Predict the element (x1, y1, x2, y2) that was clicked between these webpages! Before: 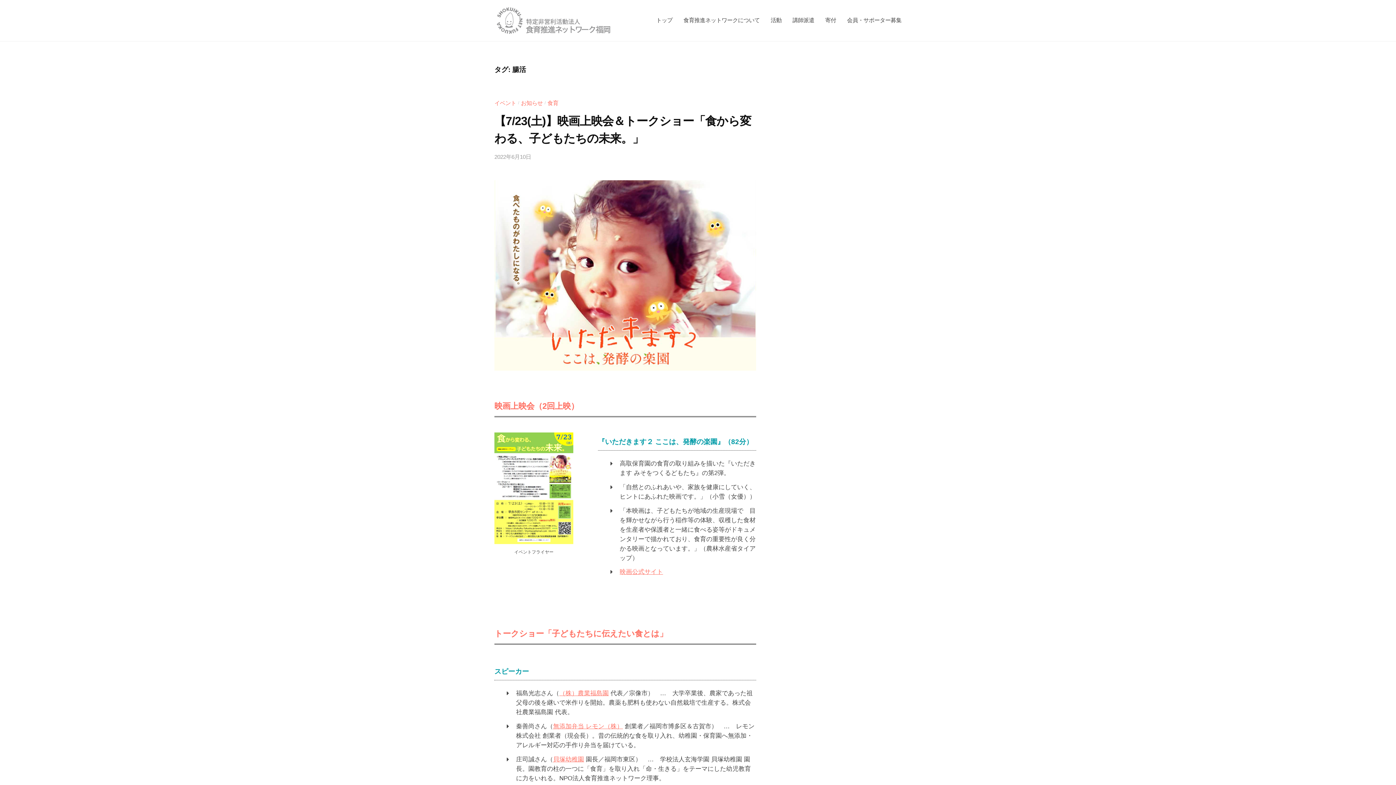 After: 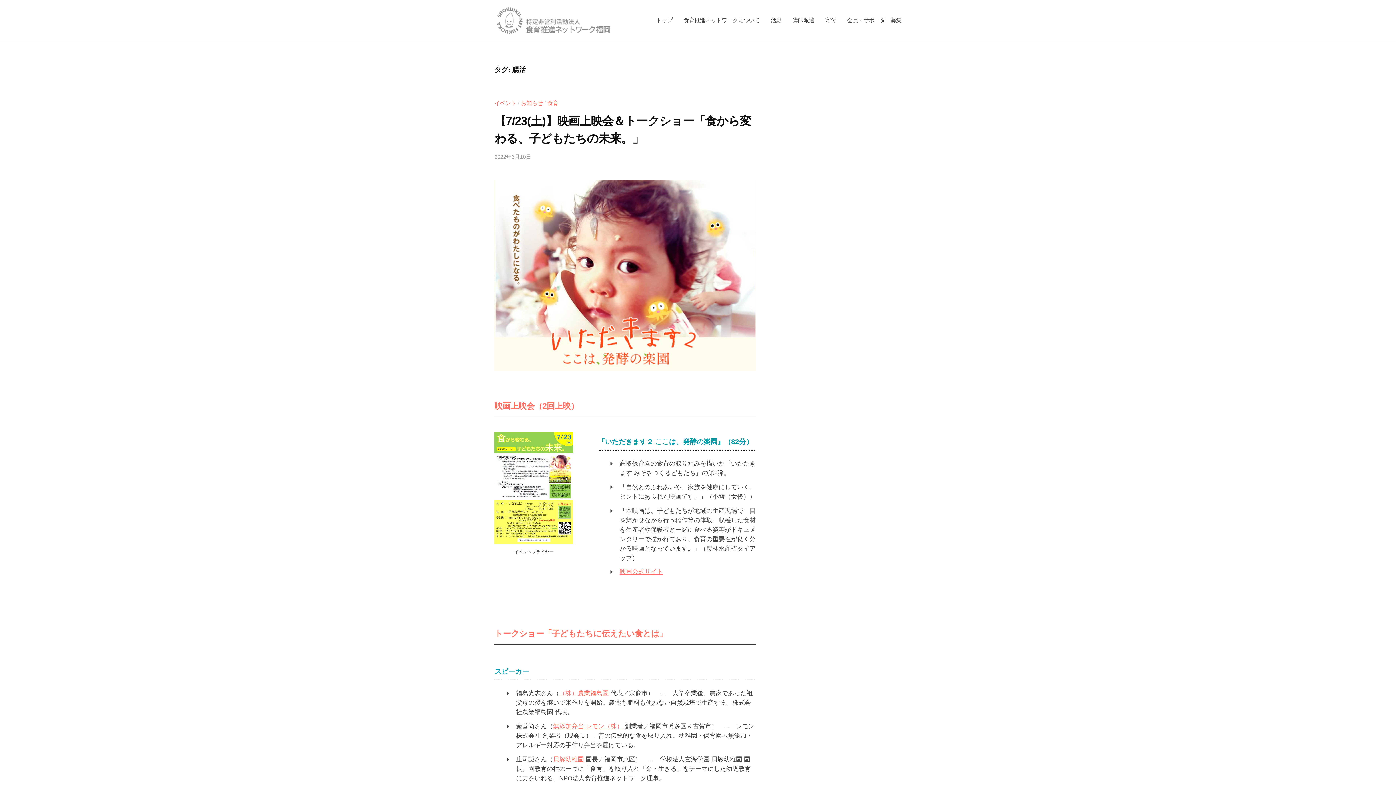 Action: bbox: (494, 271, 756, 278)